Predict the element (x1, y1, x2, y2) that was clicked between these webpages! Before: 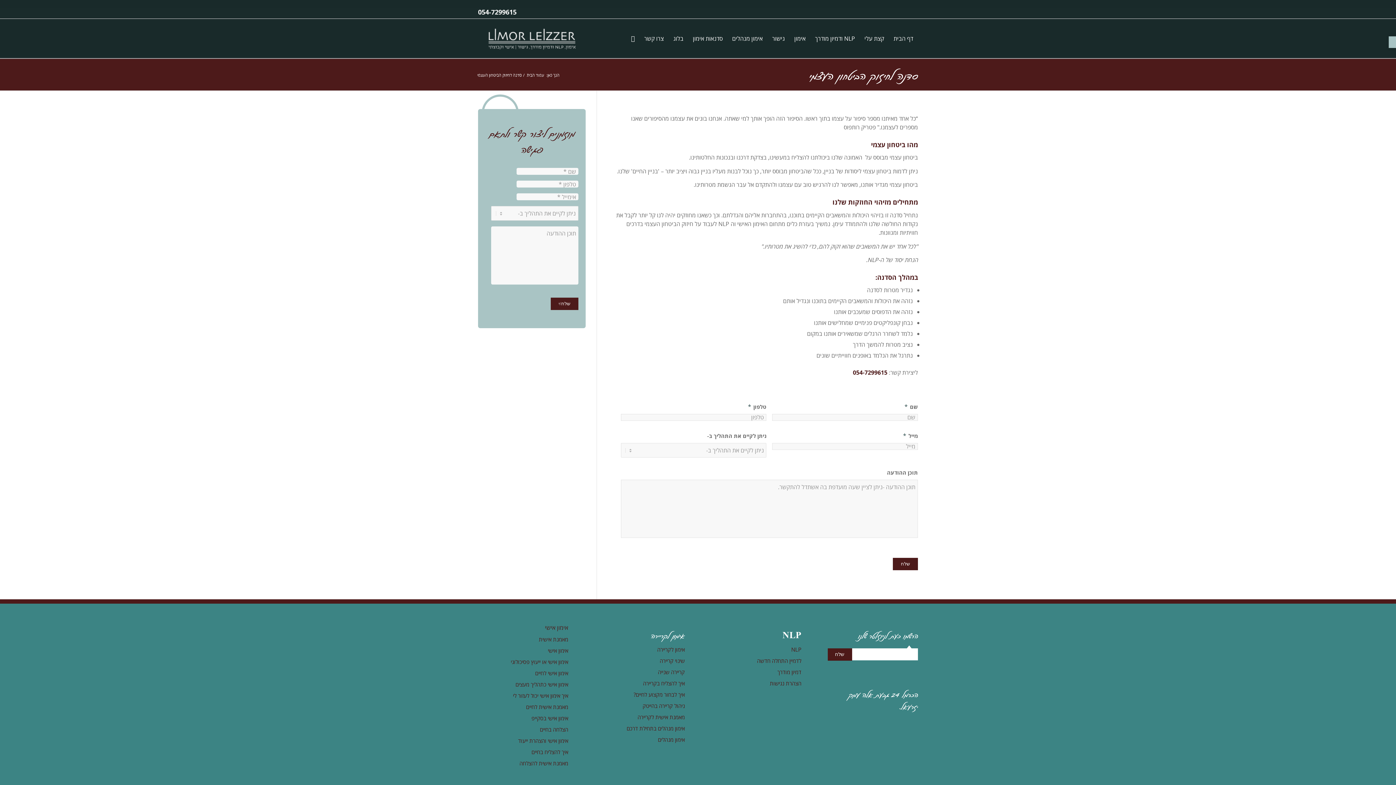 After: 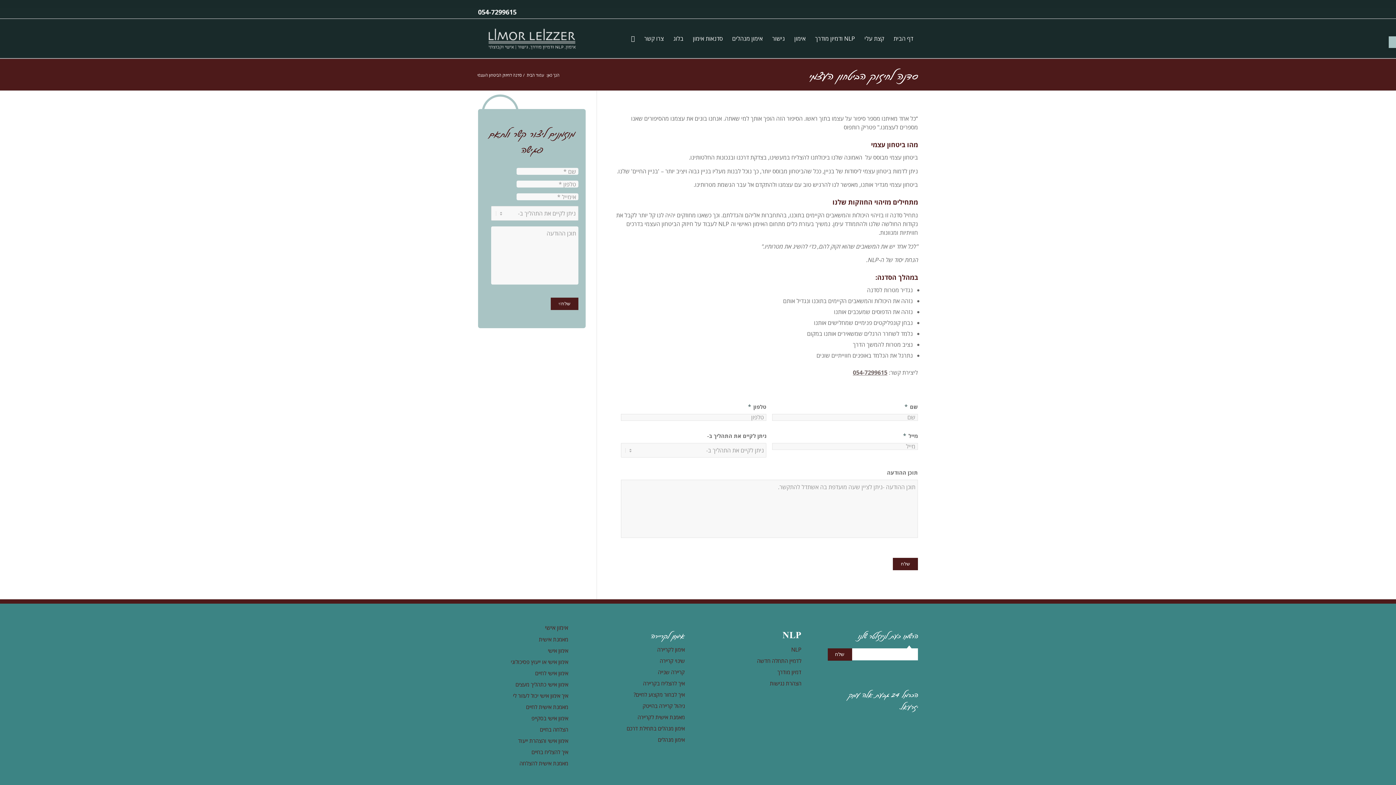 Action: bbox: (853, 368, 887, 376) label: 054-7299615